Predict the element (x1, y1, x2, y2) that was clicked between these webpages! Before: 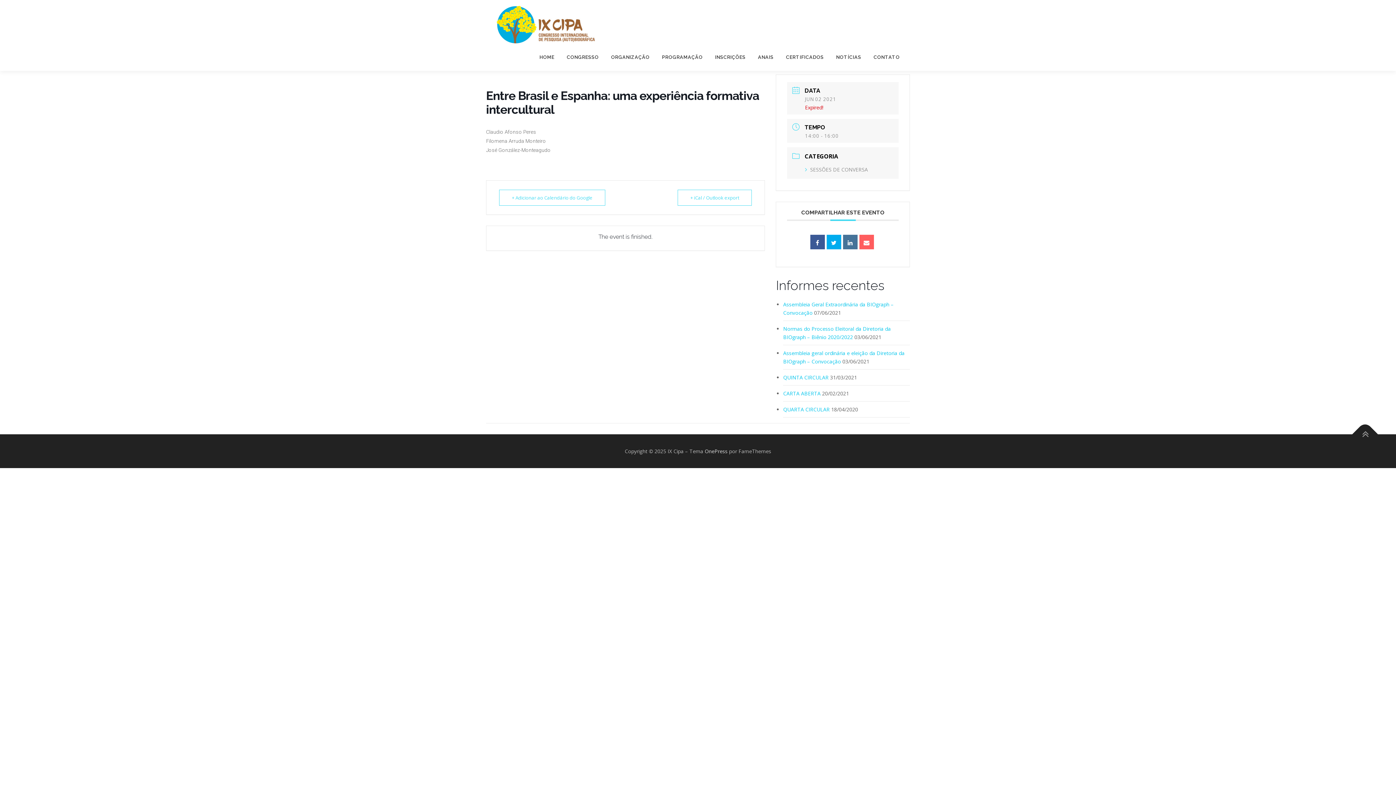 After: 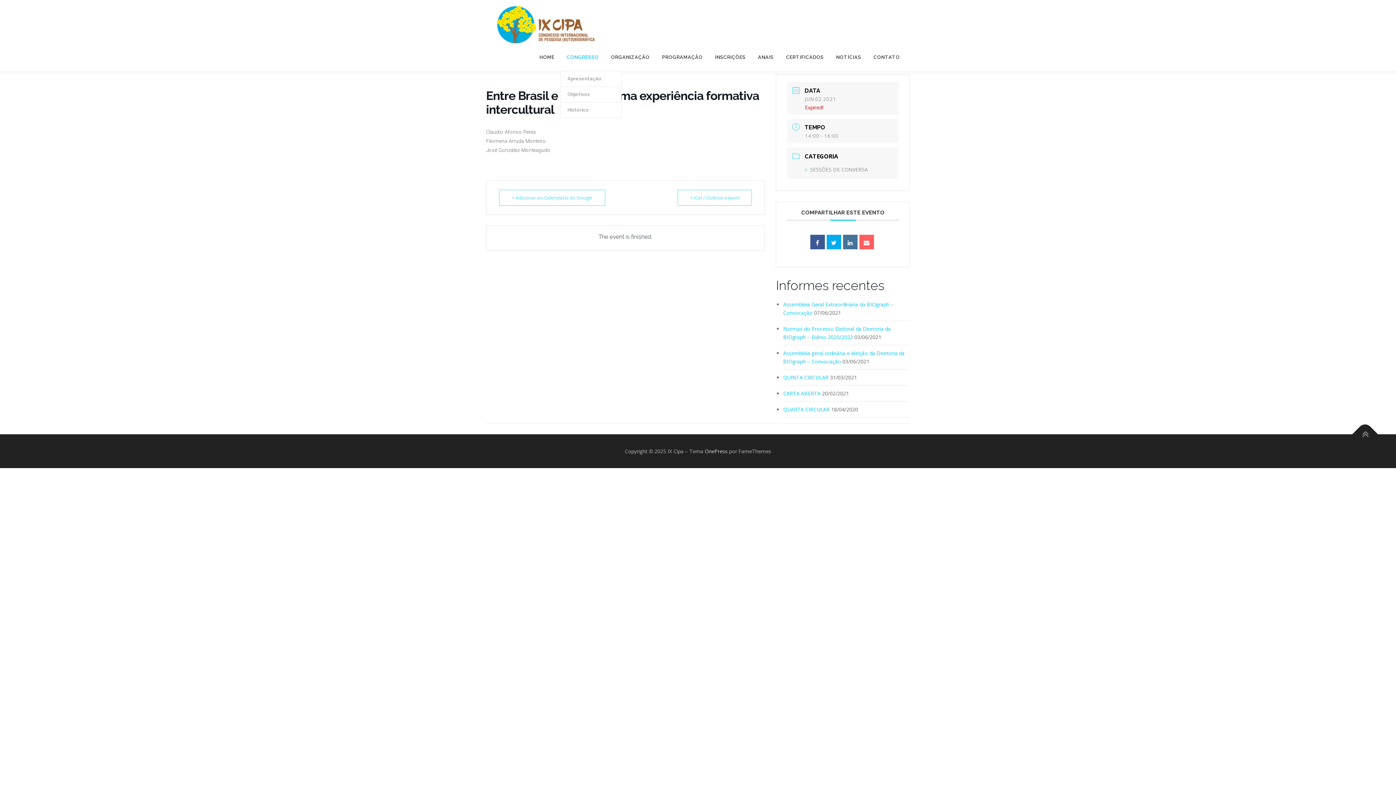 Action: bbox: (560, 43, 605, 70) label: CONGRESSO